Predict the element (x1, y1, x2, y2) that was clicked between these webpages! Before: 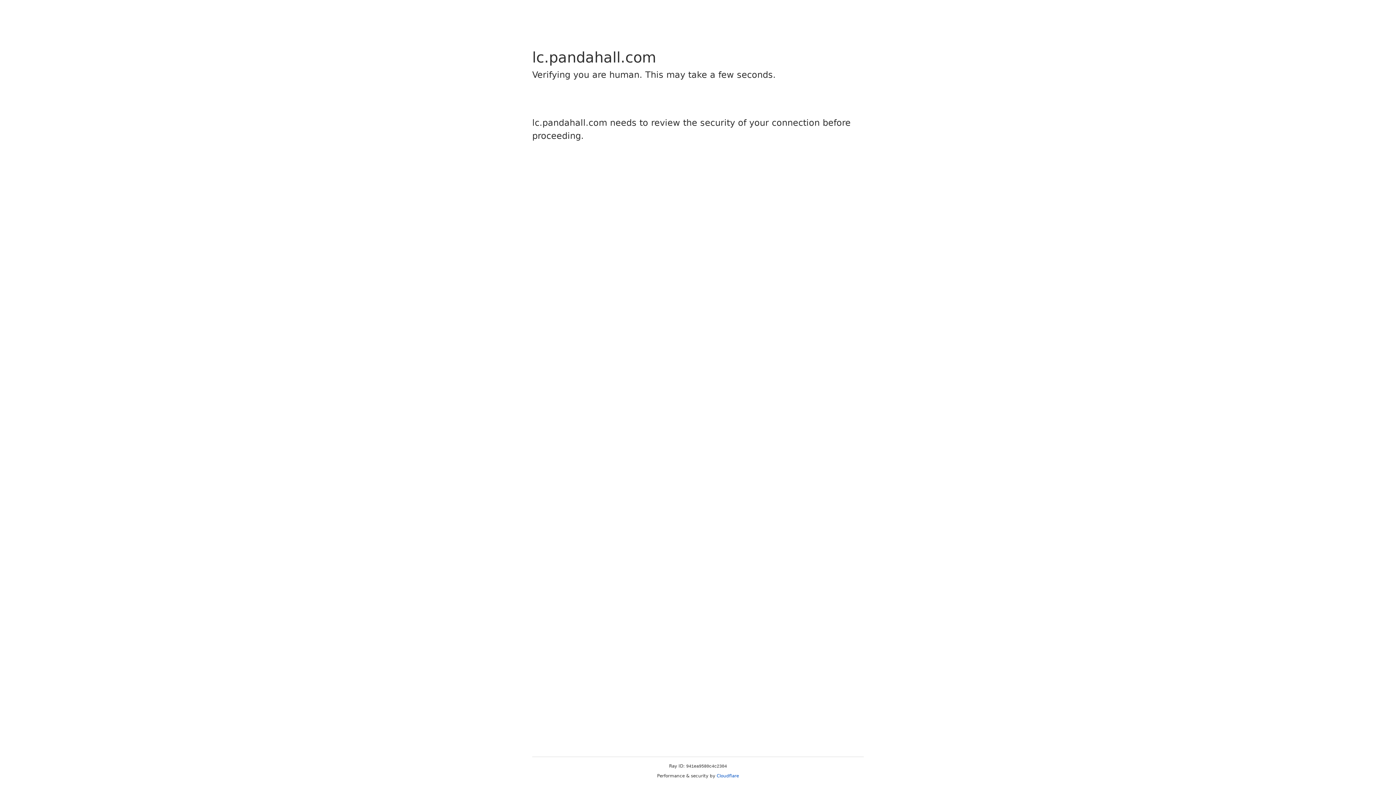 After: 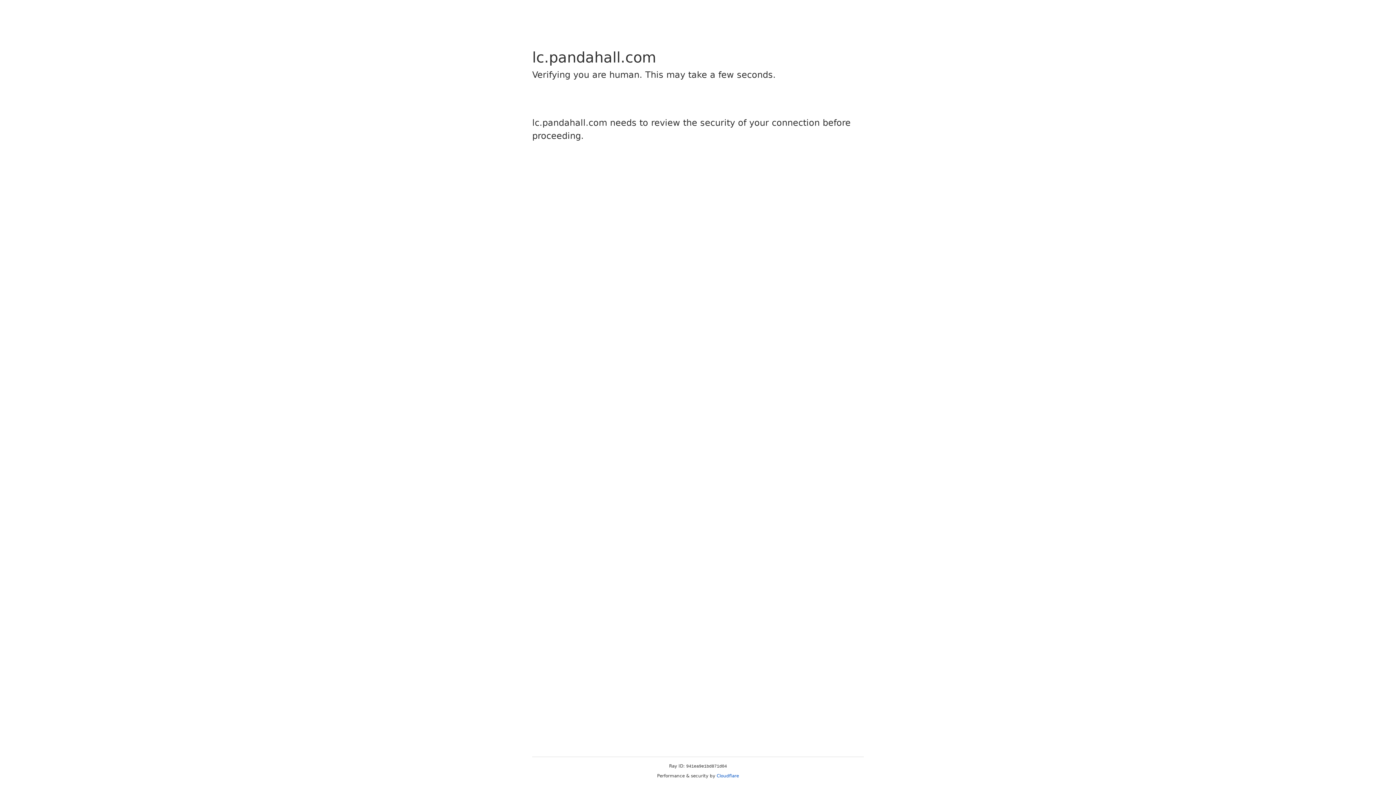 Action: label: Cloudflare bbox: (716, 773, 739, 778)